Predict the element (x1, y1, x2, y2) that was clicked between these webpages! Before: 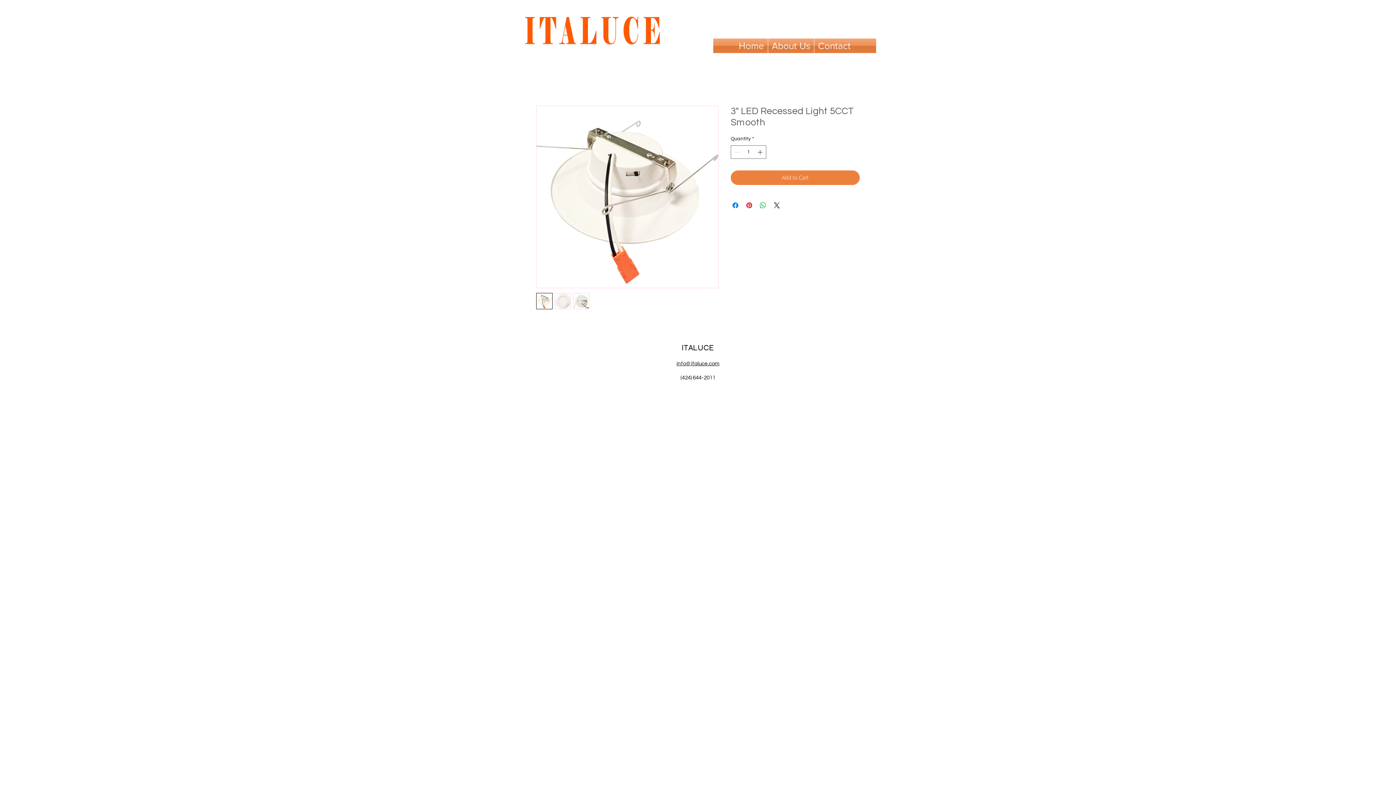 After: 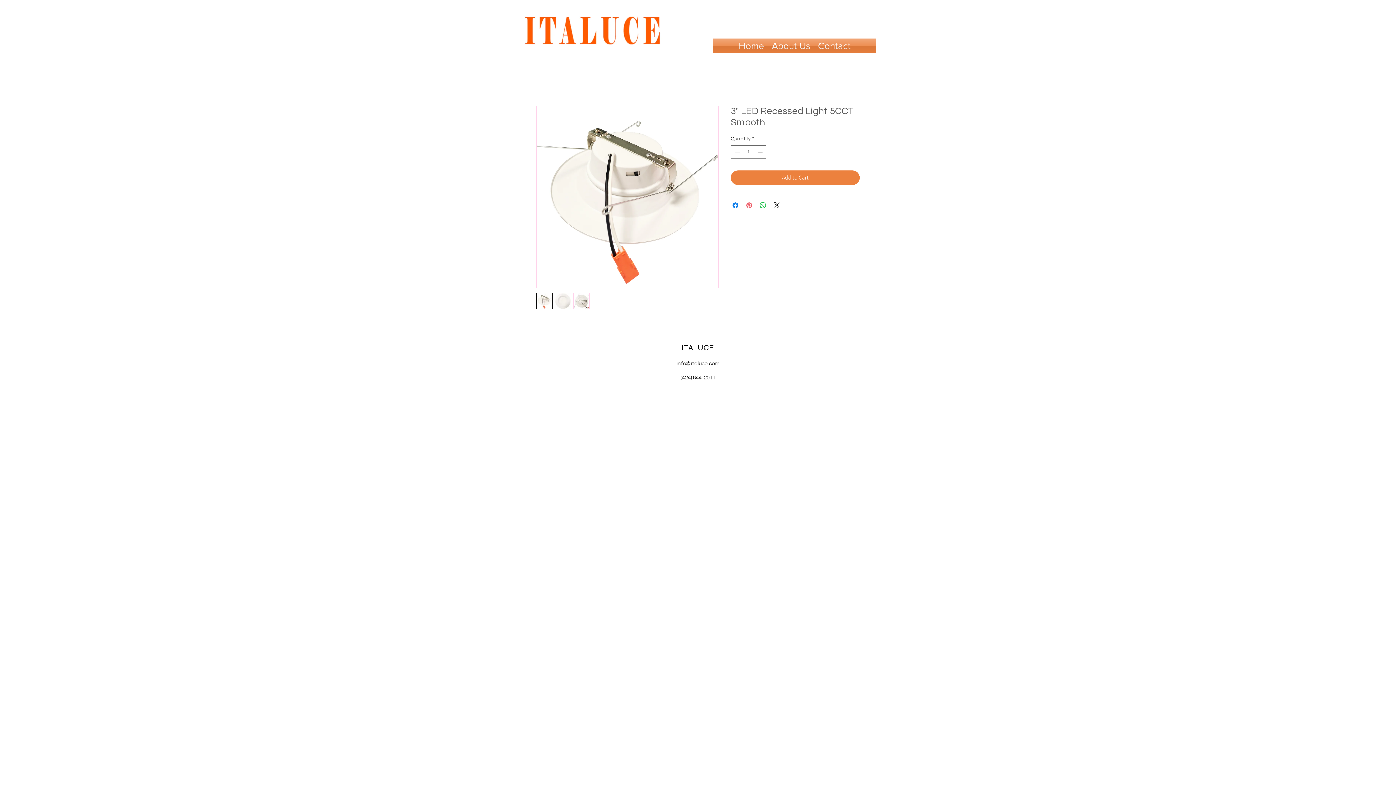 Action: label: Pin on Pinterest bbox: (745, 201, 753, 209)